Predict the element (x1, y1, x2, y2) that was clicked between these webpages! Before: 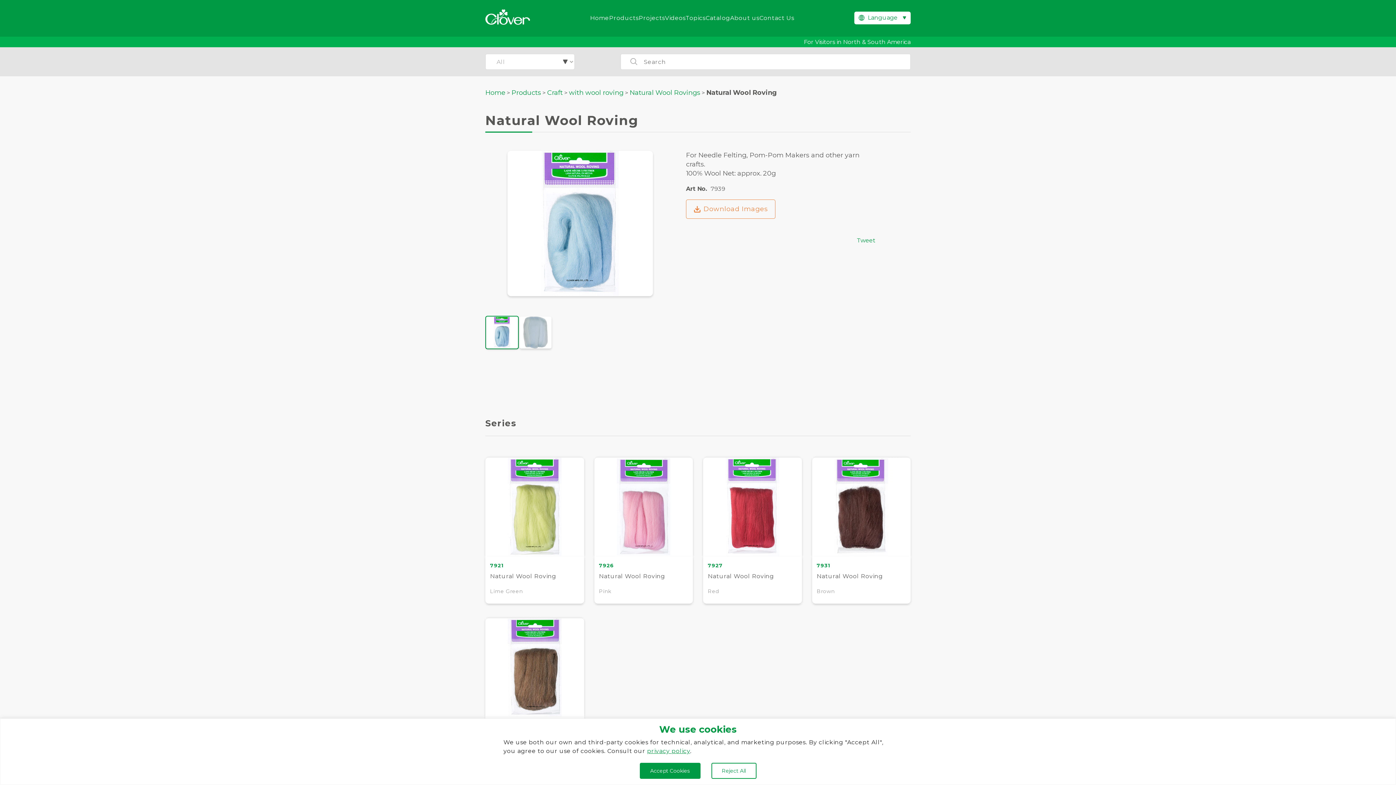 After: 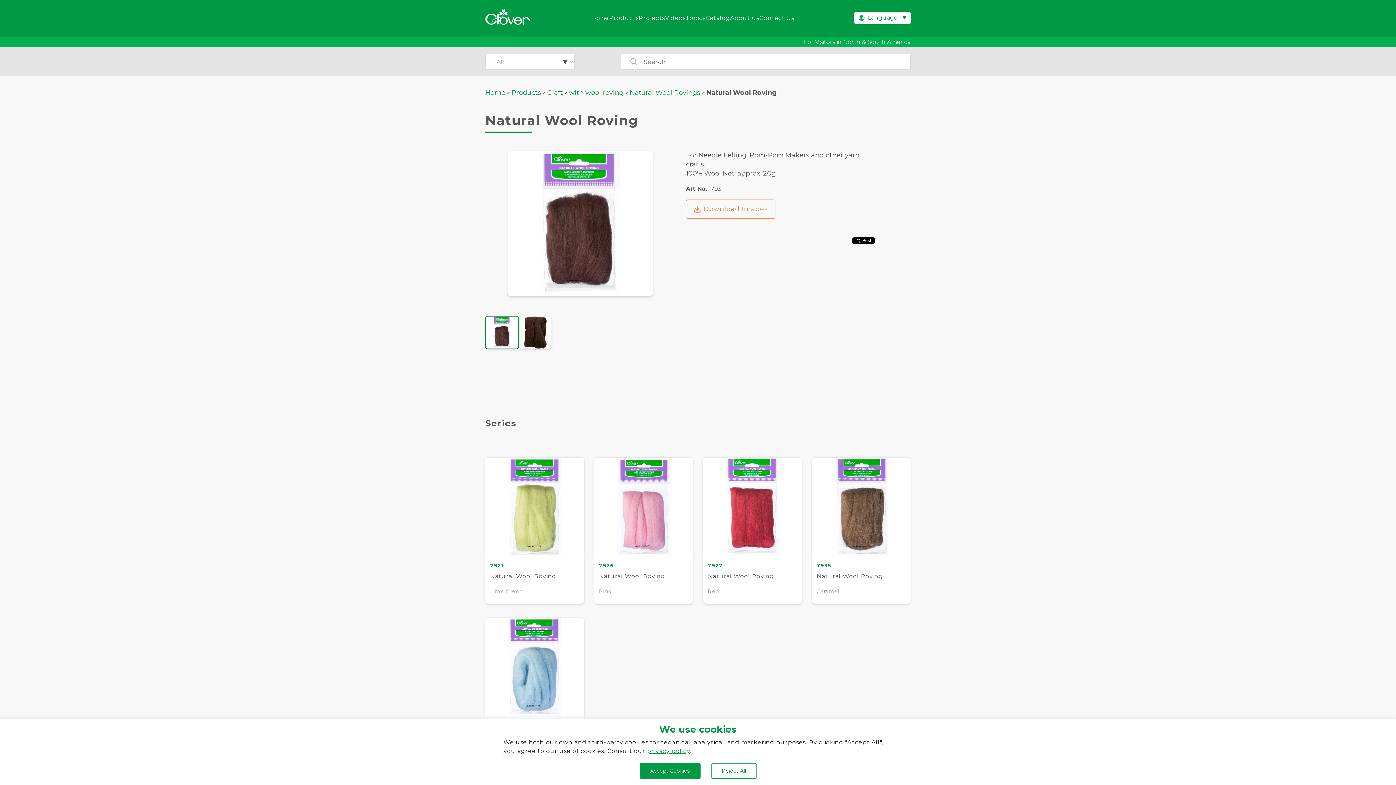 Action: bbox: (812, 457, 910, 603) label: 7931

Natural Wool Roving

Brown